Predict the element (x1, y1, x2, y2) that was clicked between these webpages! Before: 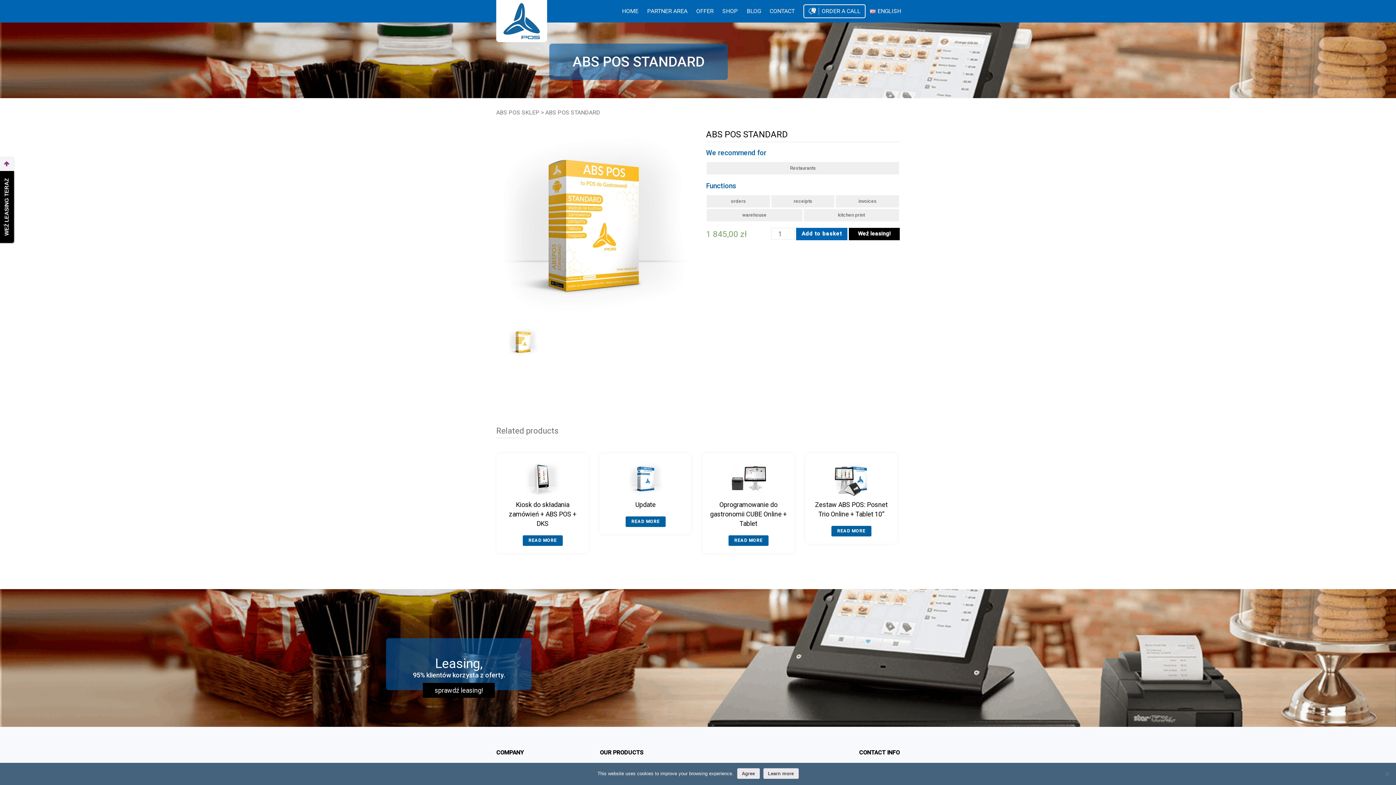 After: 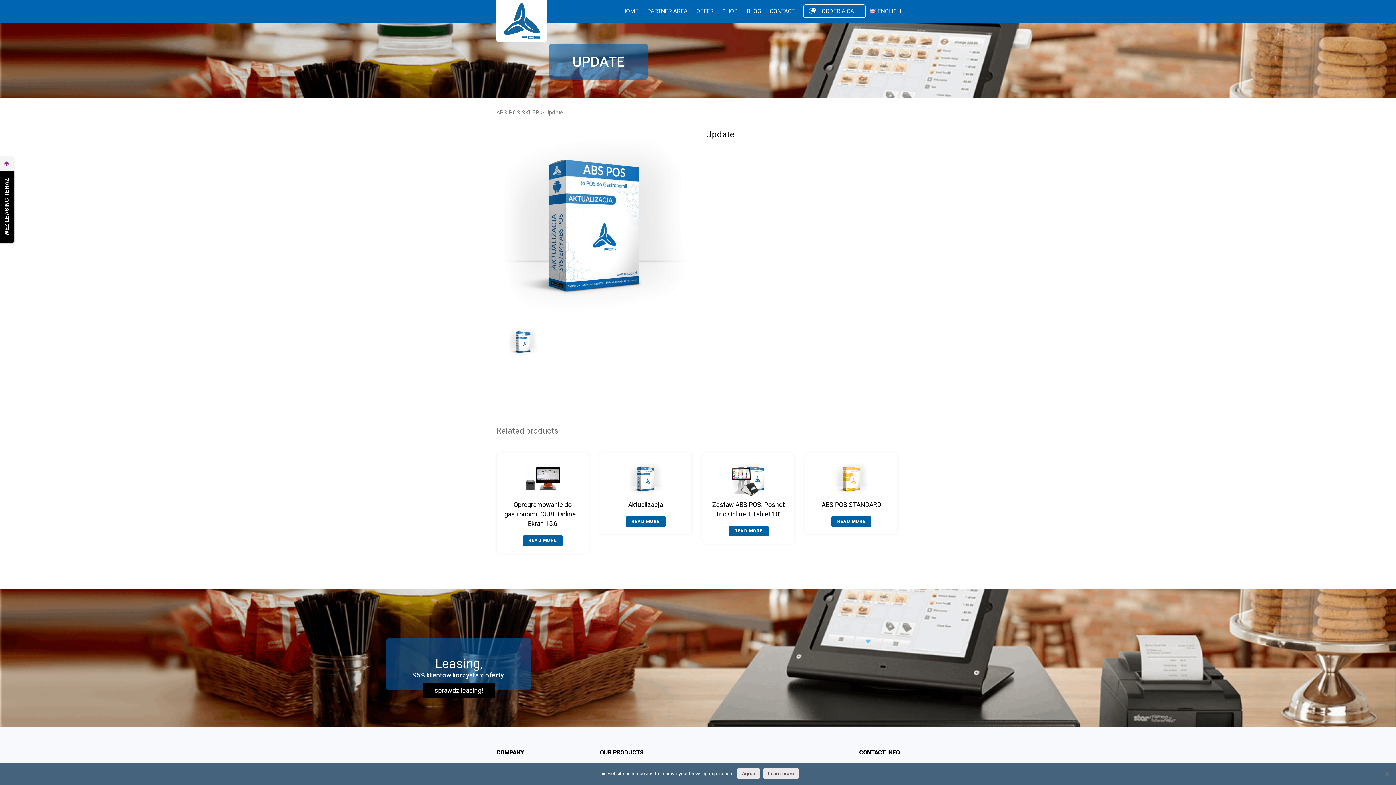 Action: bbox: (606, 460, 684, 524) label: Update
READ MORE